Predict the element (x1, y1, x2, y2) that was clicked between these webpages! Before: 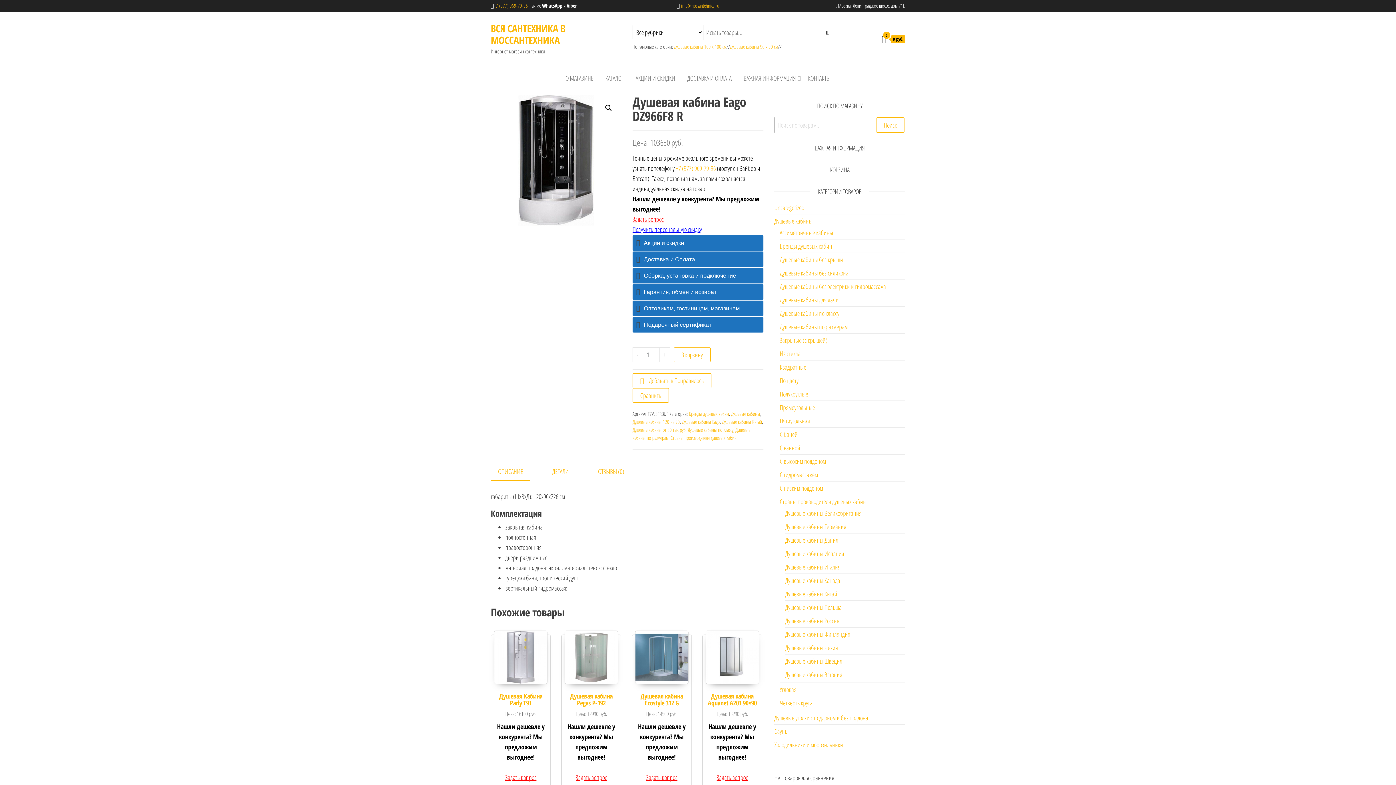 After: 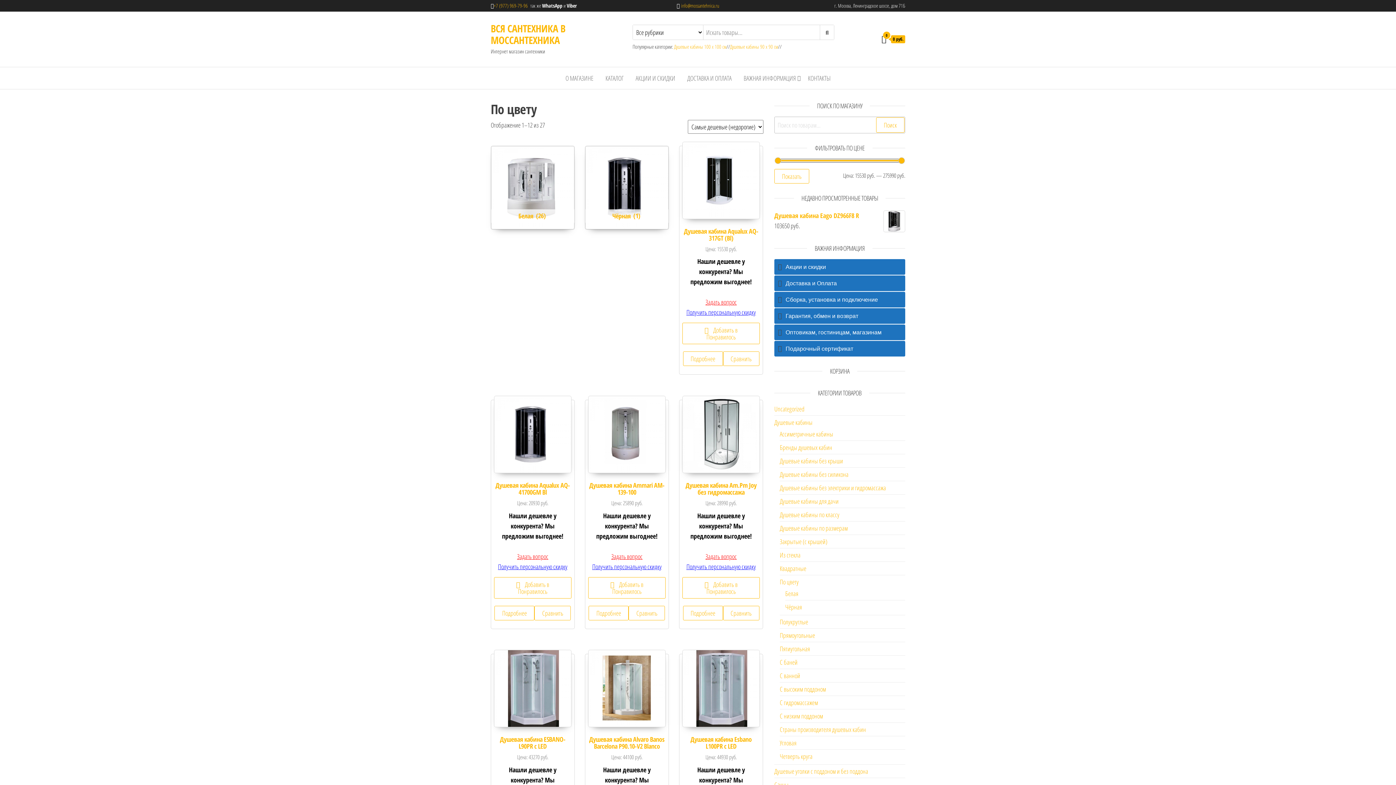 Action: label: По цвету bbox: (780, 376, 798, 385)